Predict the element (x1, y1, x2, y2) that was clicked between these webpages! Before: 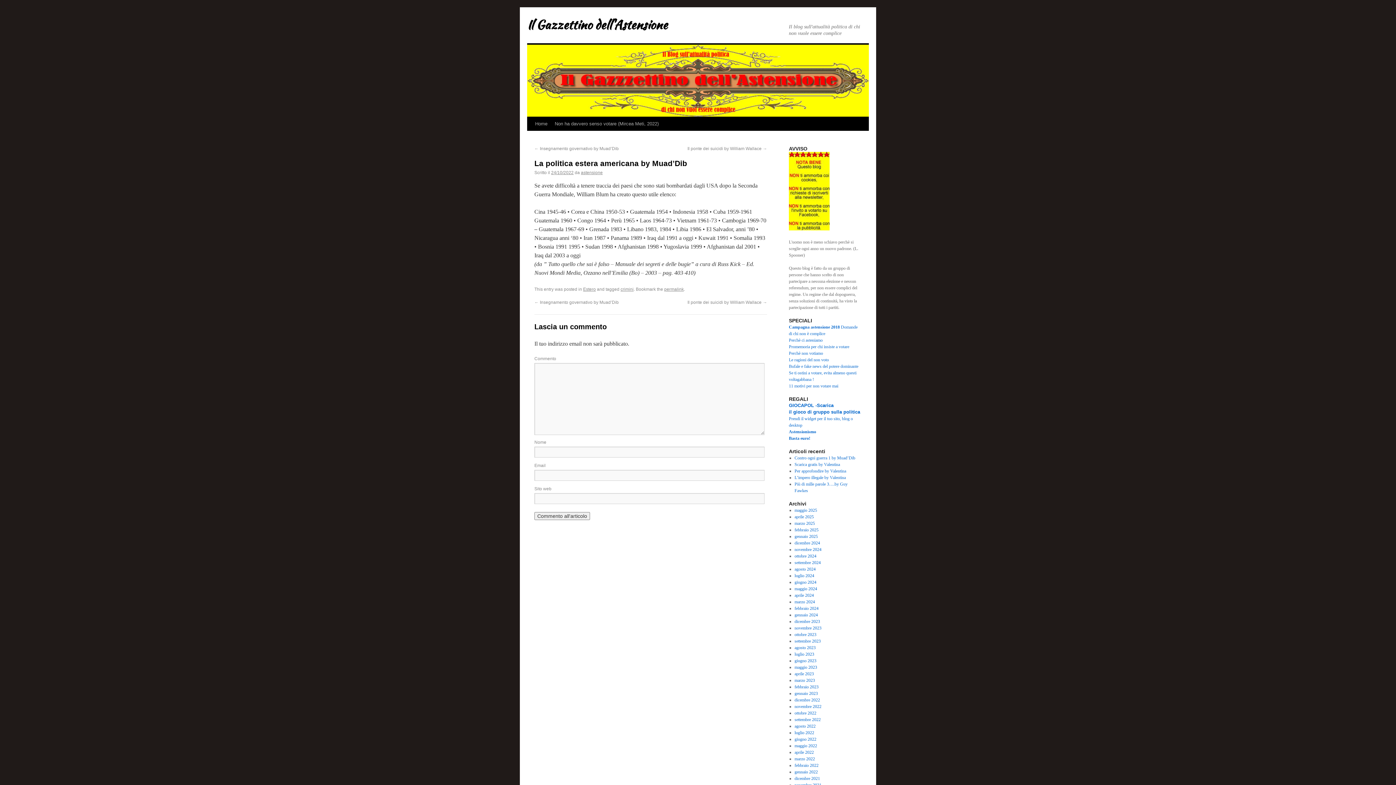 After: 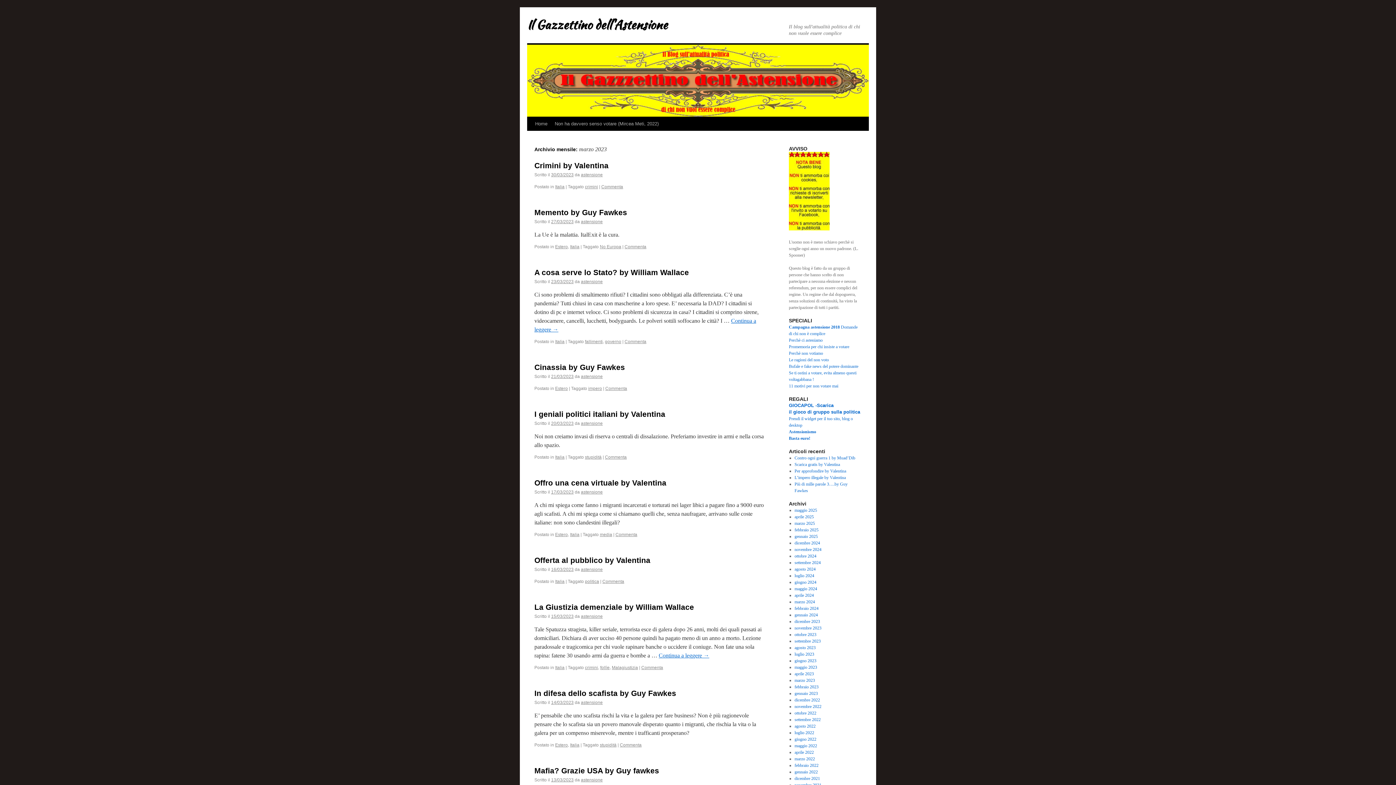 Action: label: marzo 2023 bbox: (794, 678, 815, 683)